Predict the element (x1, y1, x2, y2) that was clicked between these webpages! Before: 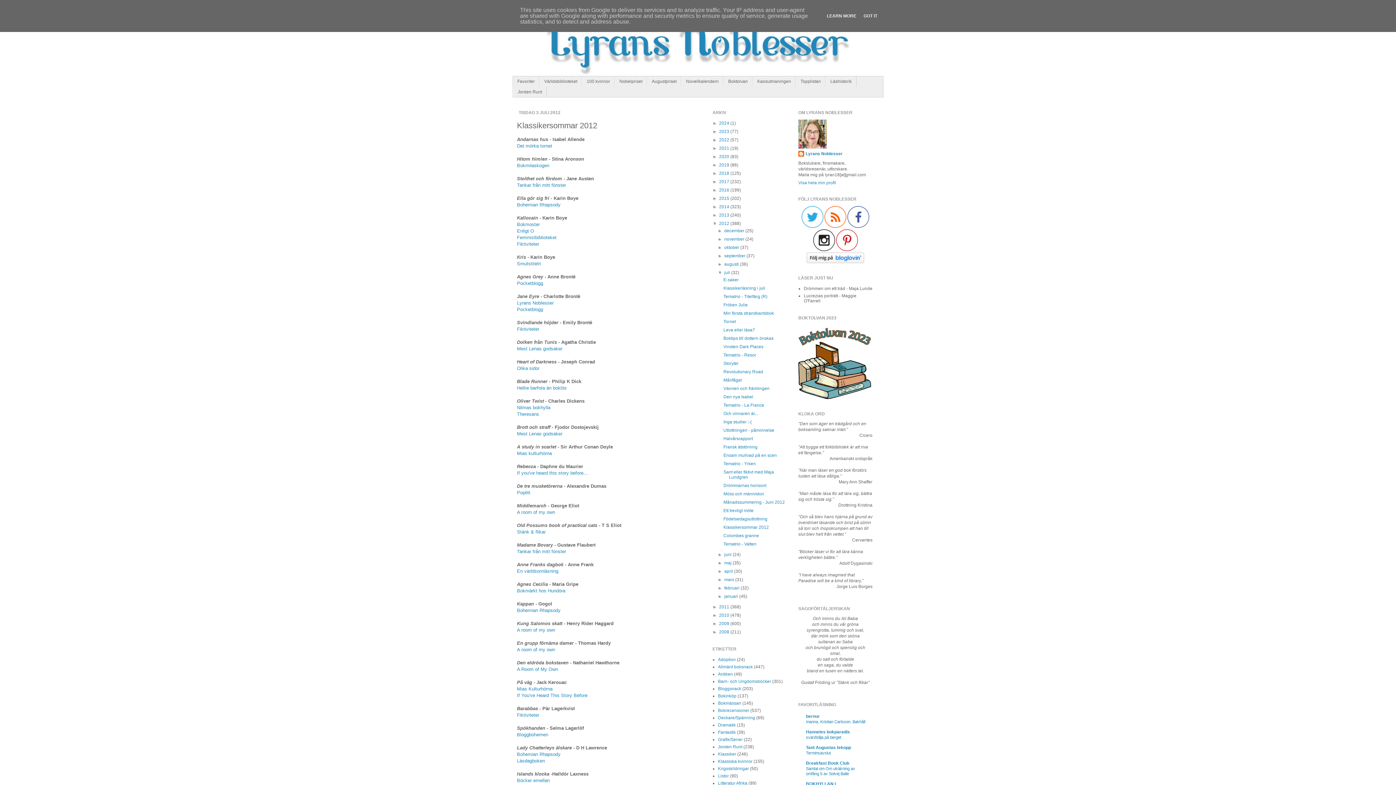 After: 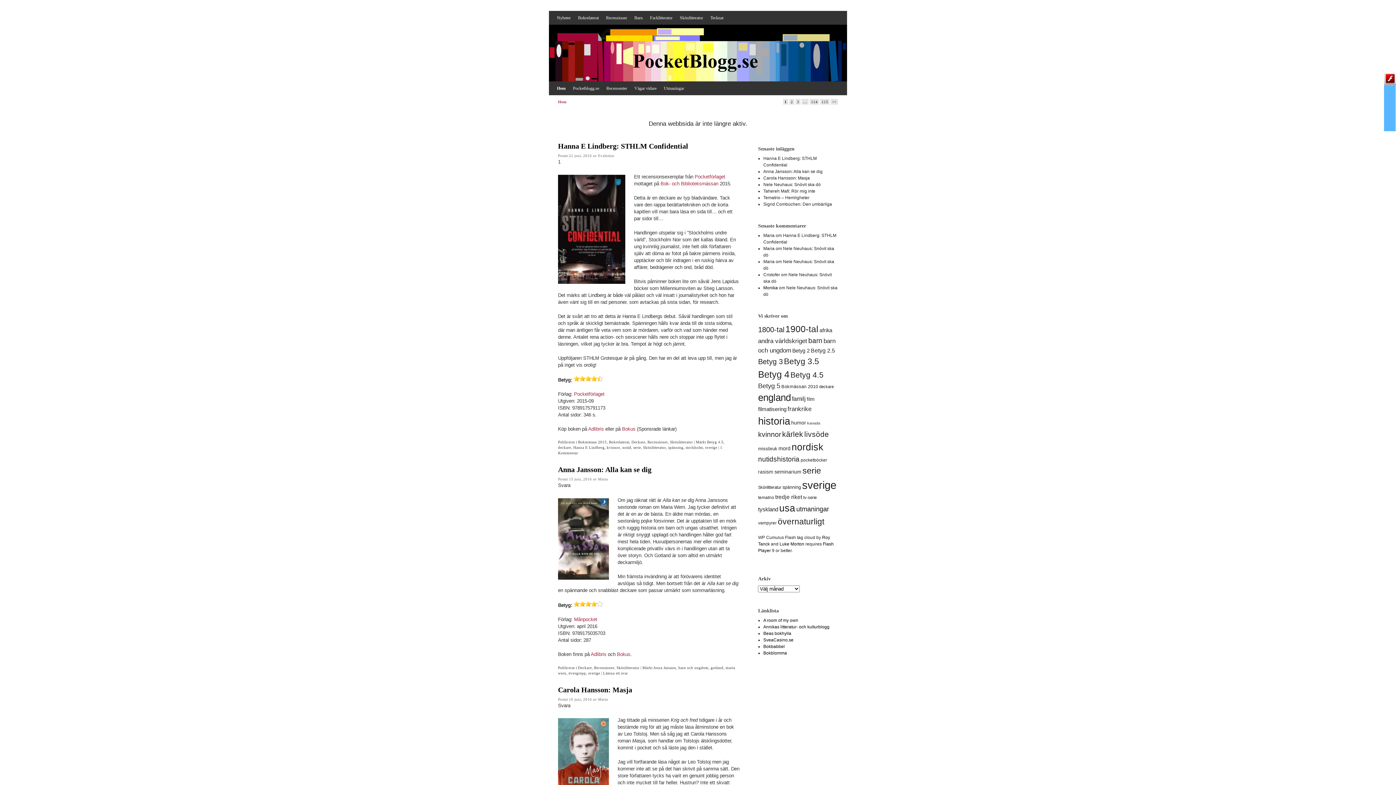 Action: label: Pocketblogg bbox: (517, 280, 543, 286)